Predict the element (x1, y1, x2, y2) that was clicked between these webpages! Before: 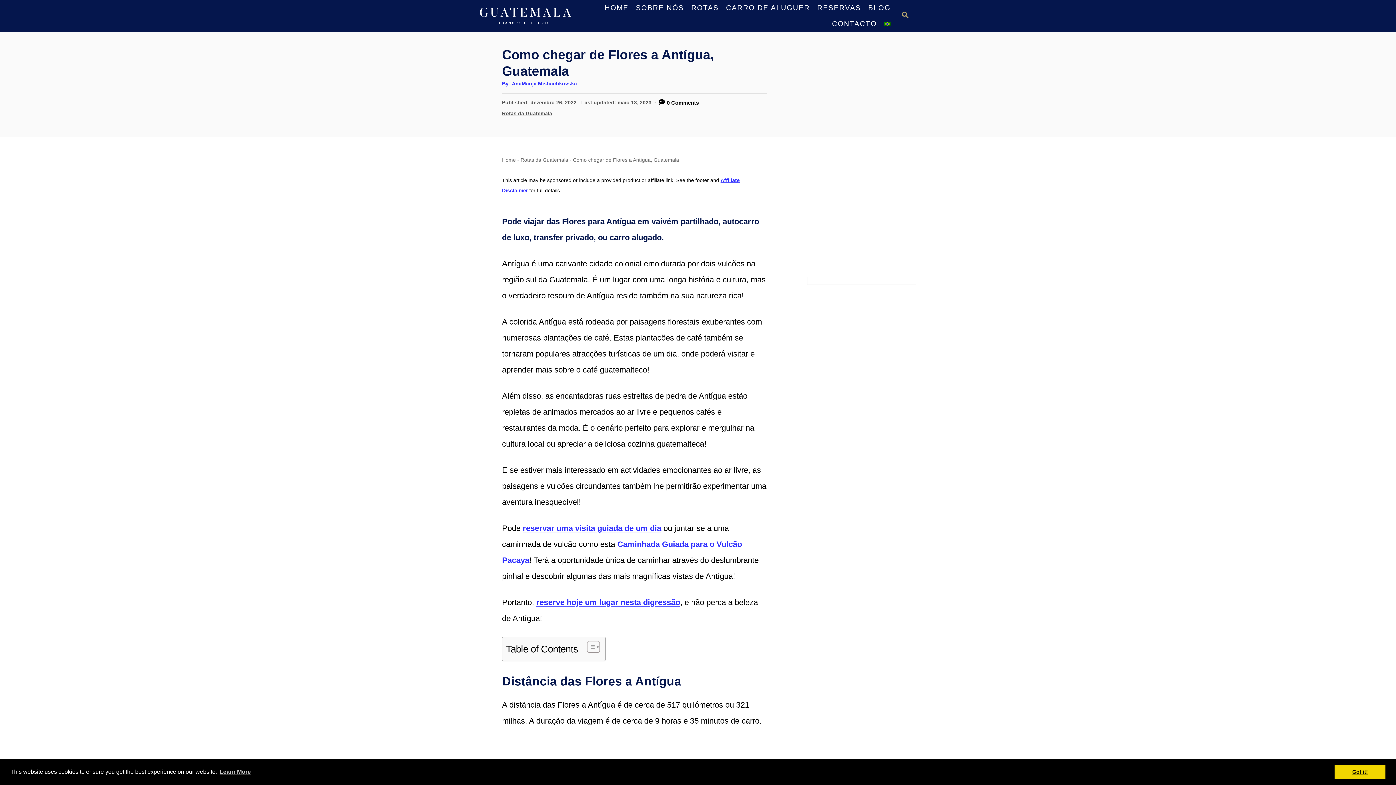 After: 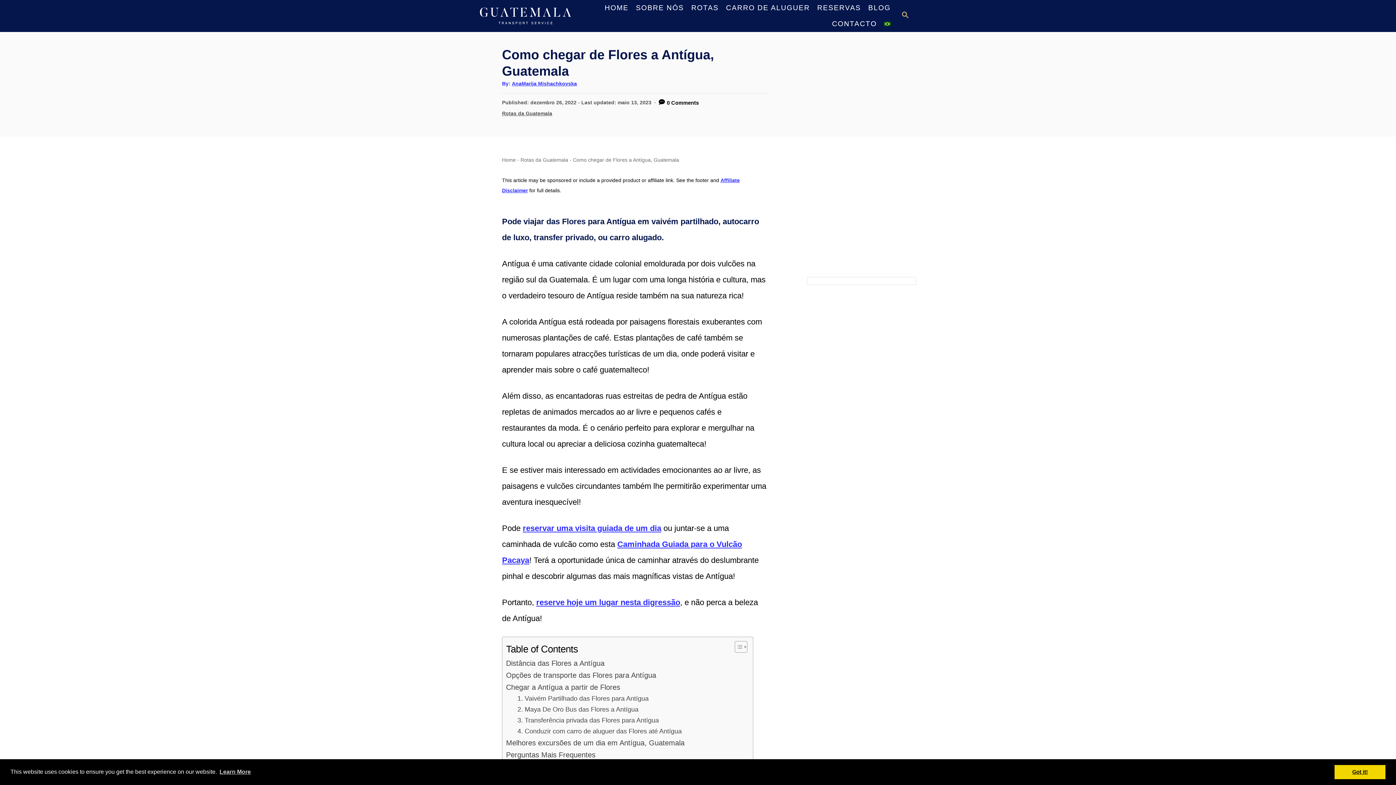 Action: label: Alternar tabela de conteúdo bbox: (581, 640, 598, 653)